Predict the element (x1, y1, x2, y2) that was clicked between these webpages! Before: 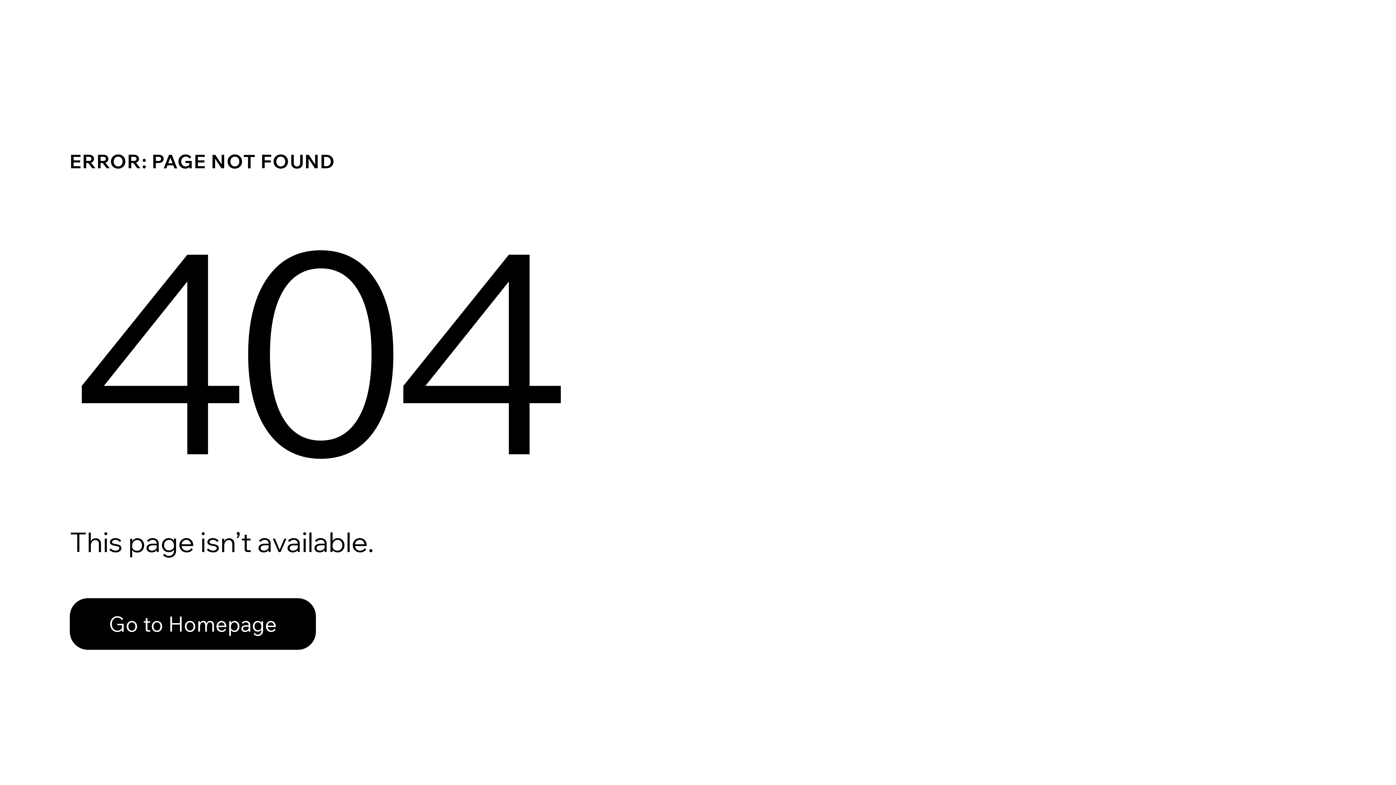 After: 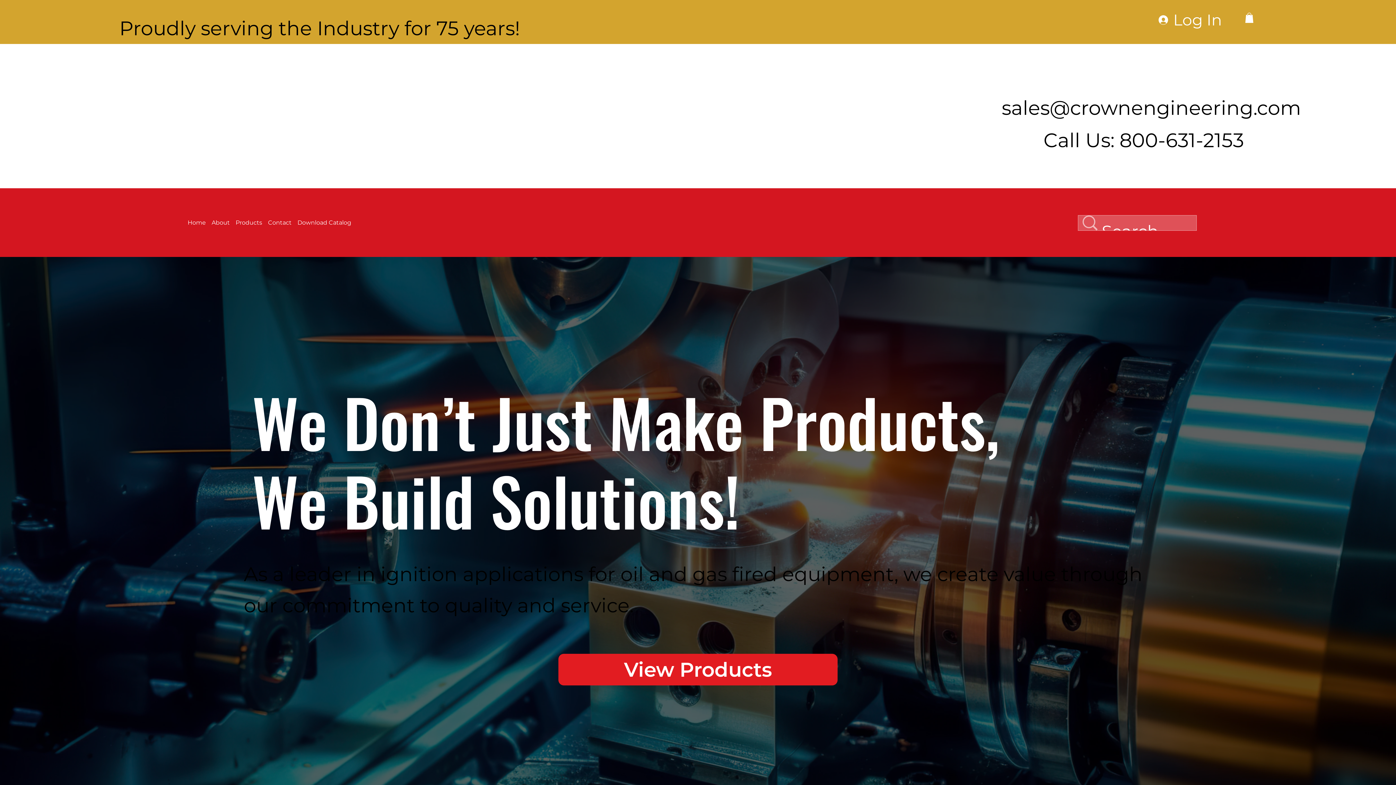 Action: bbox: (69, 598, 316, 650) label: Go to Homepage